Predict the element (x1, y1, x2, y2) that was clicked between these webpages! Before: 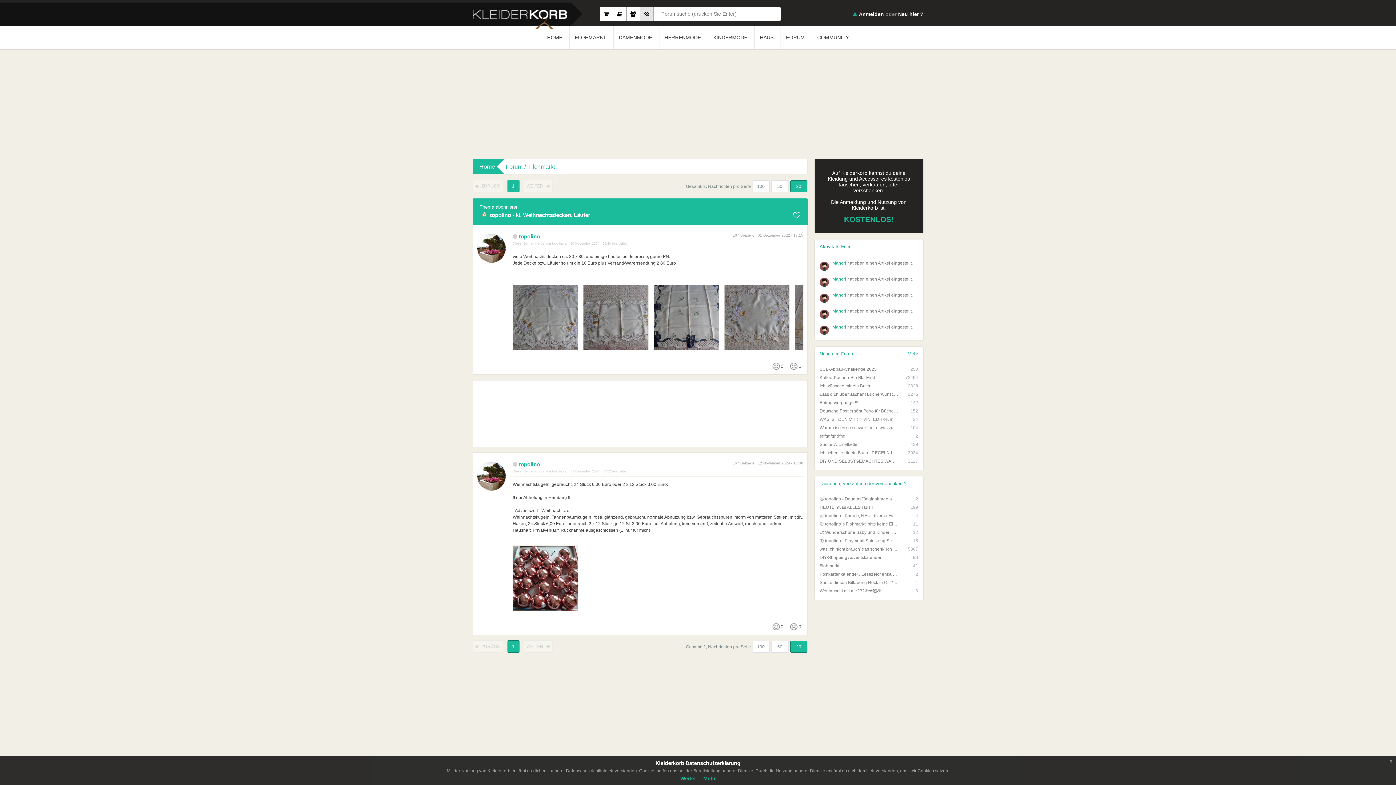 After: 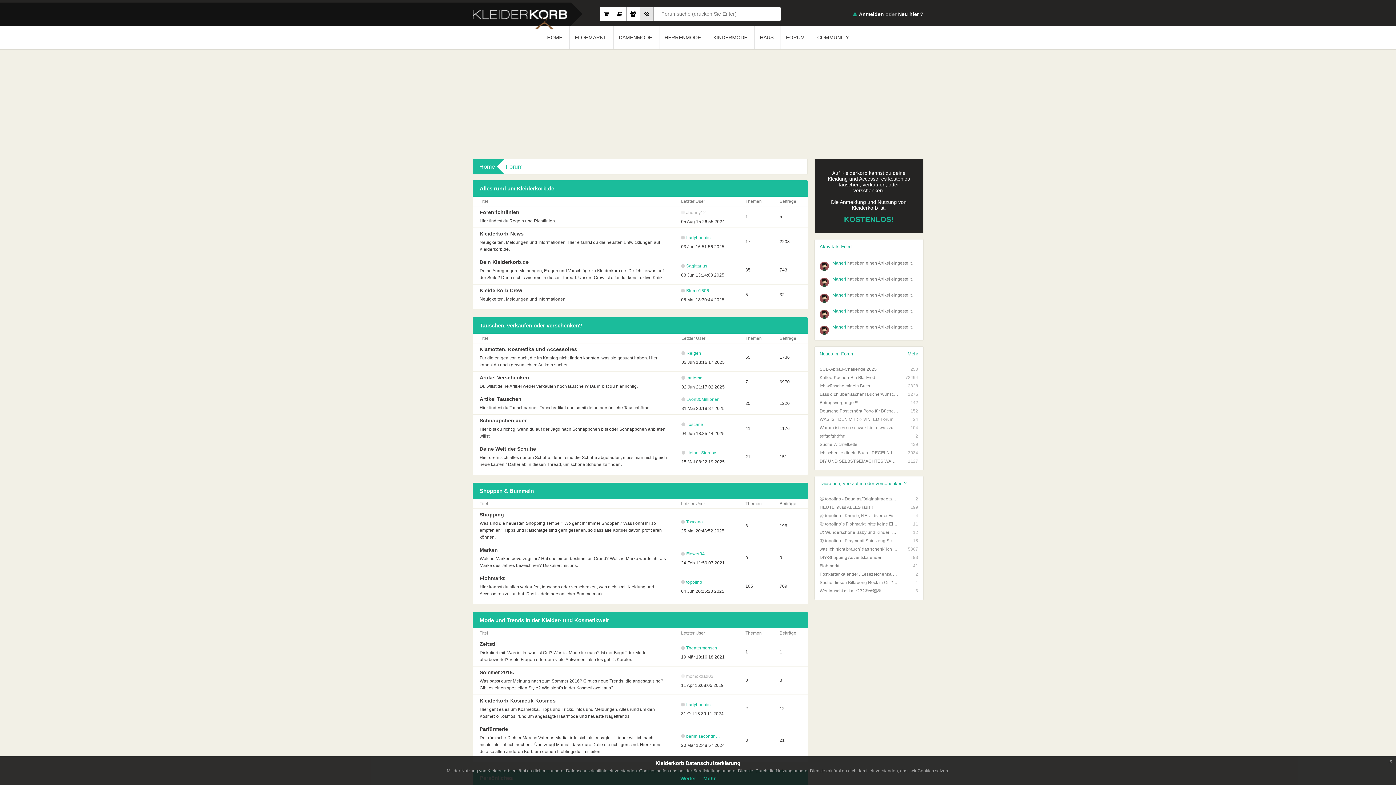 Action: label: Forum bbox: (506, 159, 526, 174)